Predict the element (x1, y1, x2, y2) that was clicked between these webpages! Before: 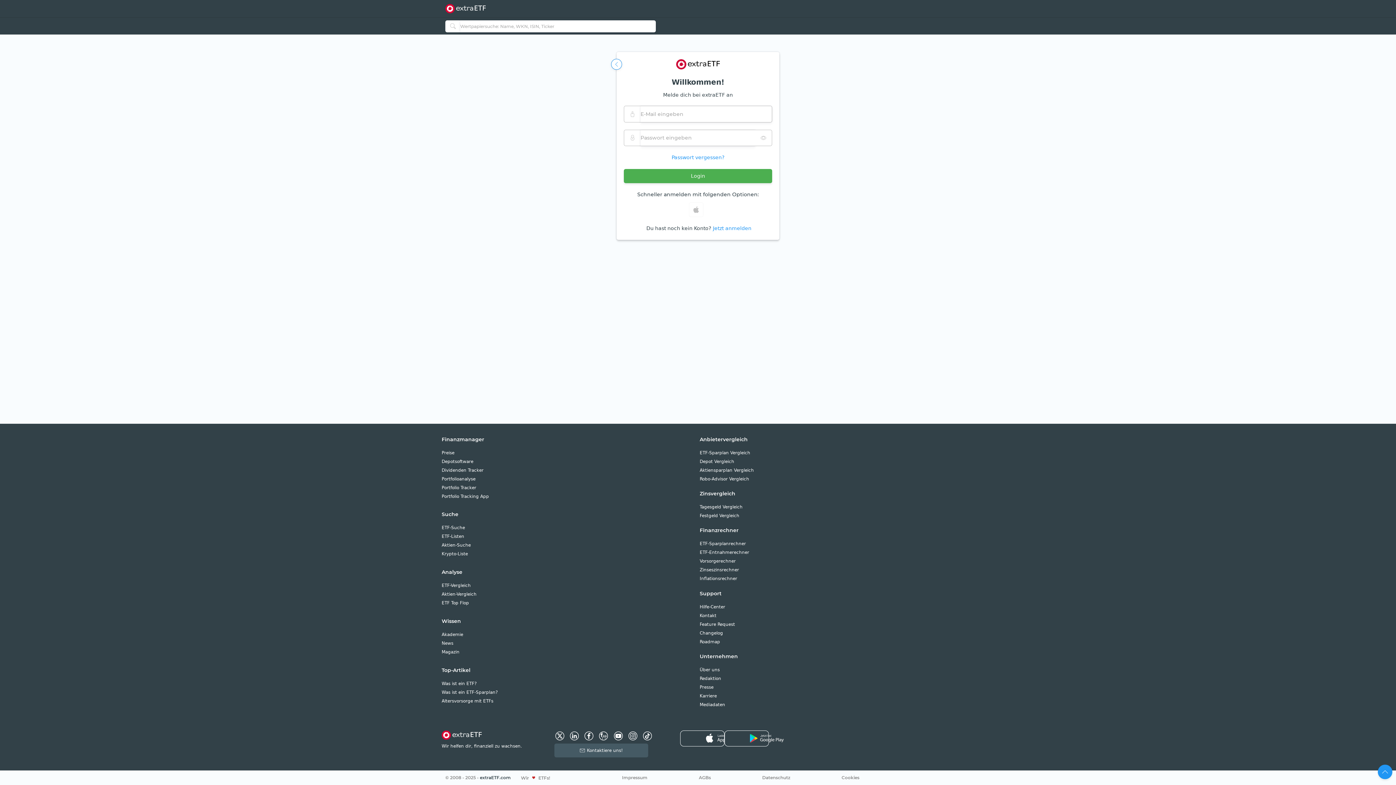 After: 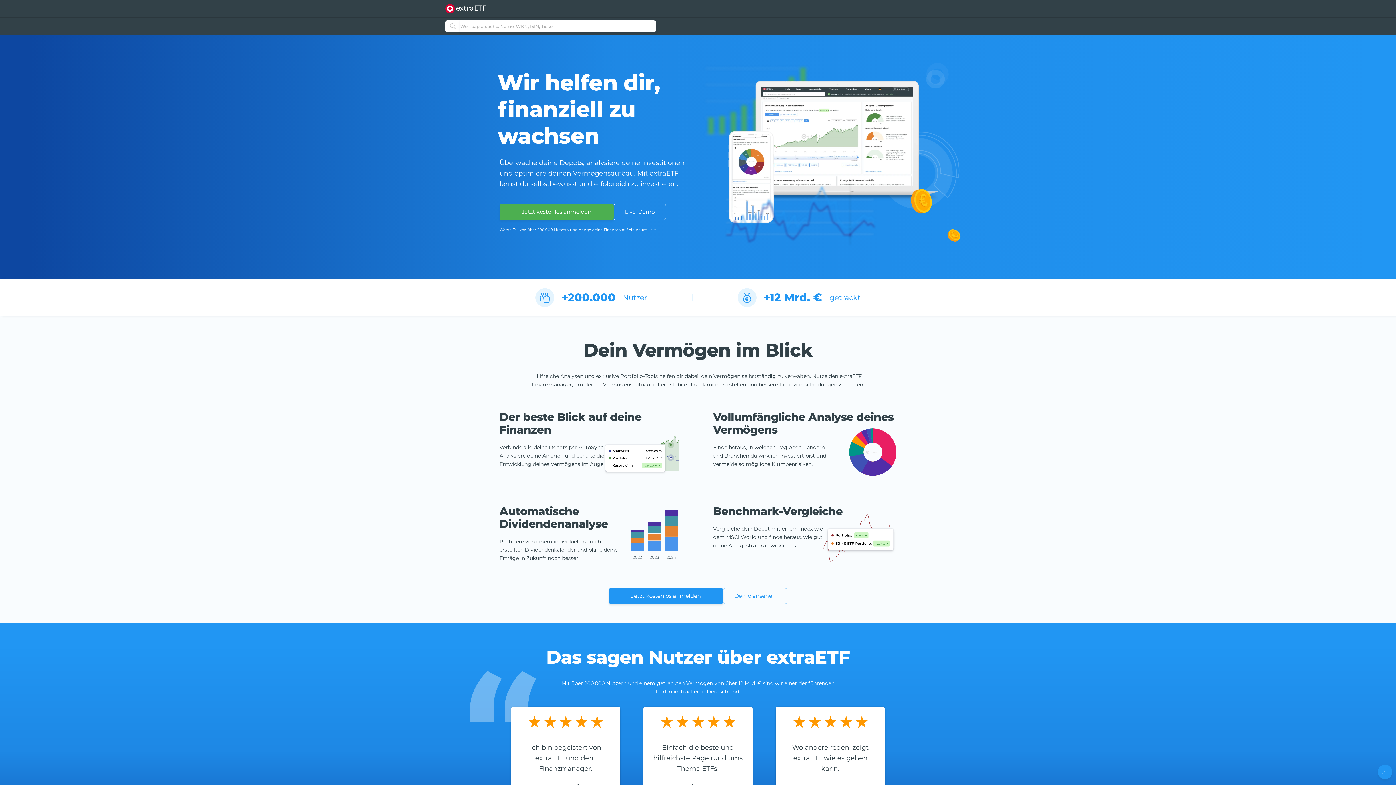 Action: label: extraETF.com bbox: (480, 775, 510, 780)